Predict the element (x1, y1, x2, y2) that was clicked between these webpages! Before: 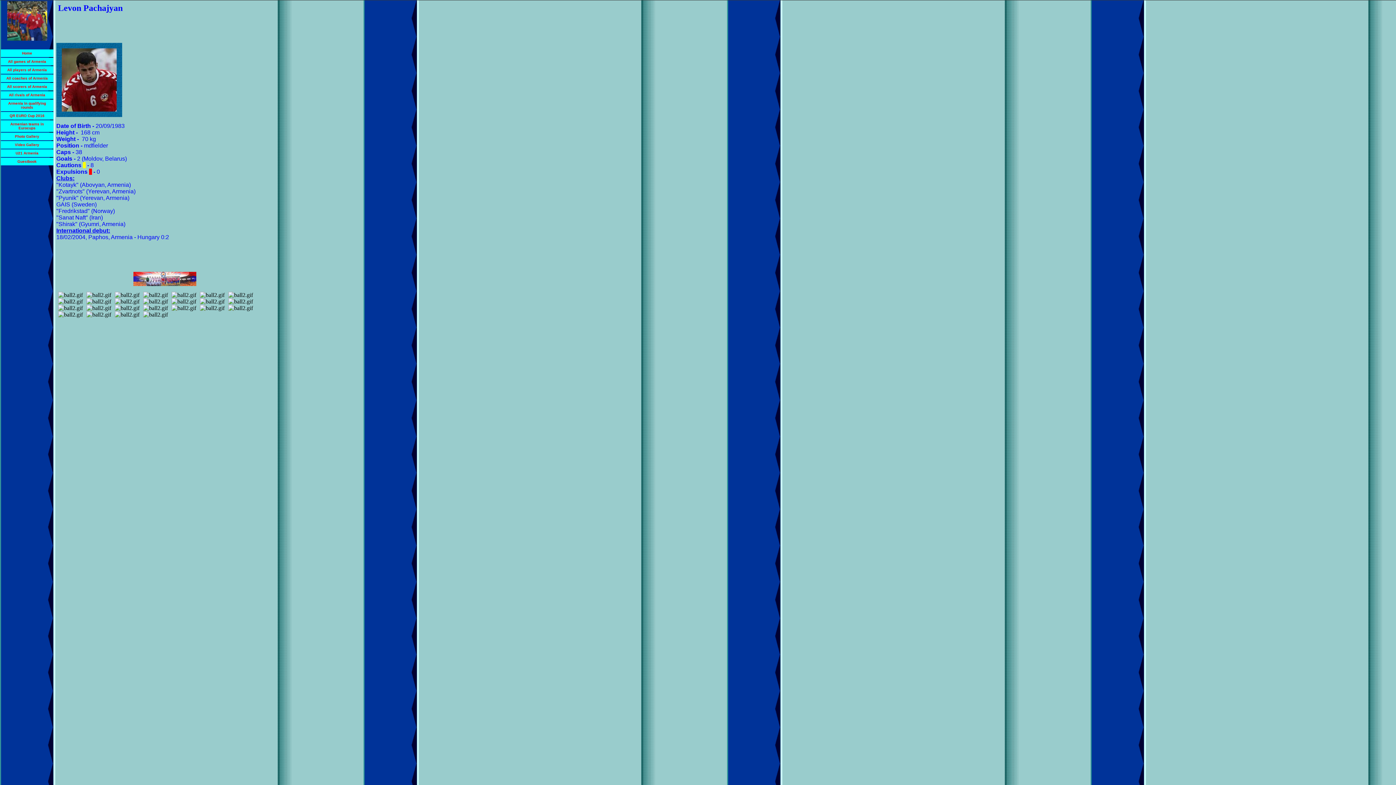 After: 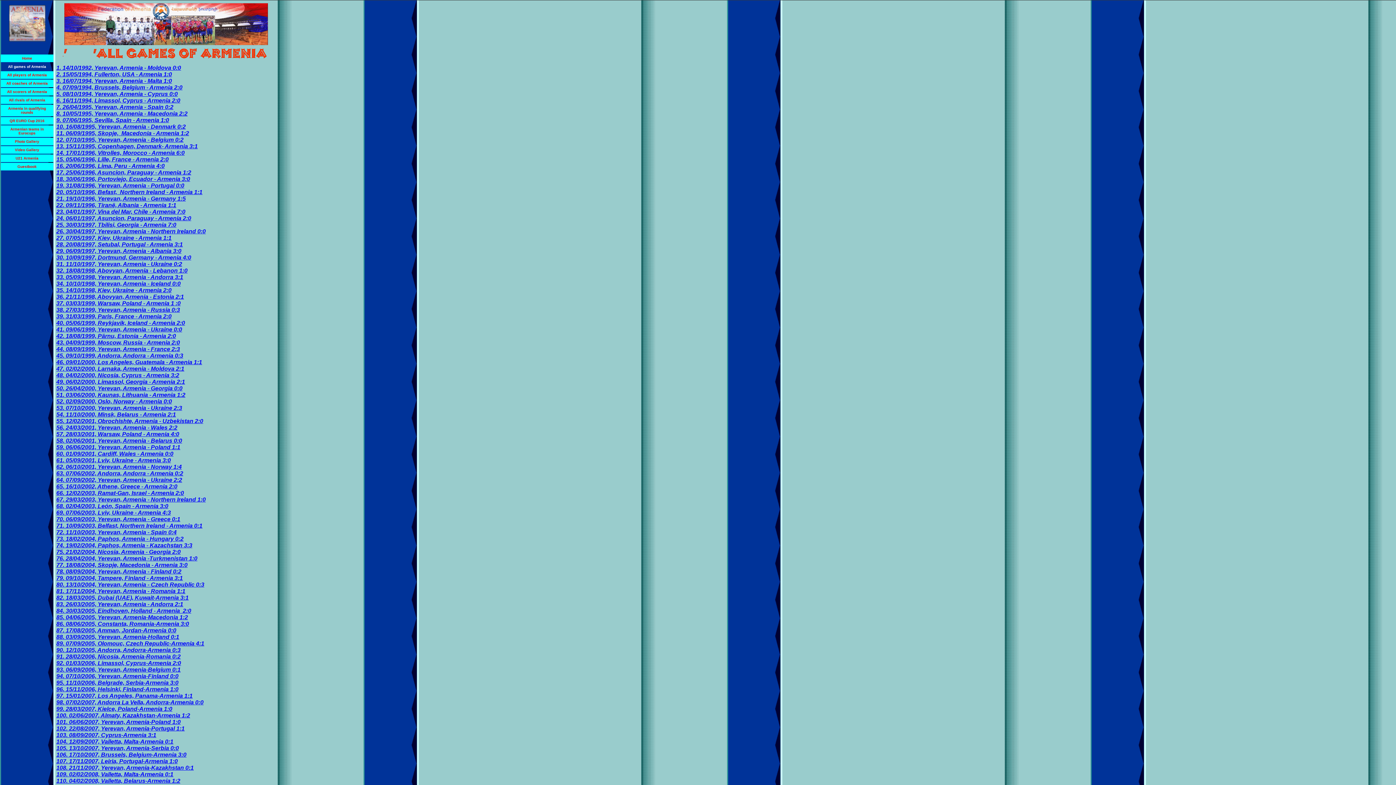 Action: bbox: (8, 57, 46, 64) label: All games of Armenia